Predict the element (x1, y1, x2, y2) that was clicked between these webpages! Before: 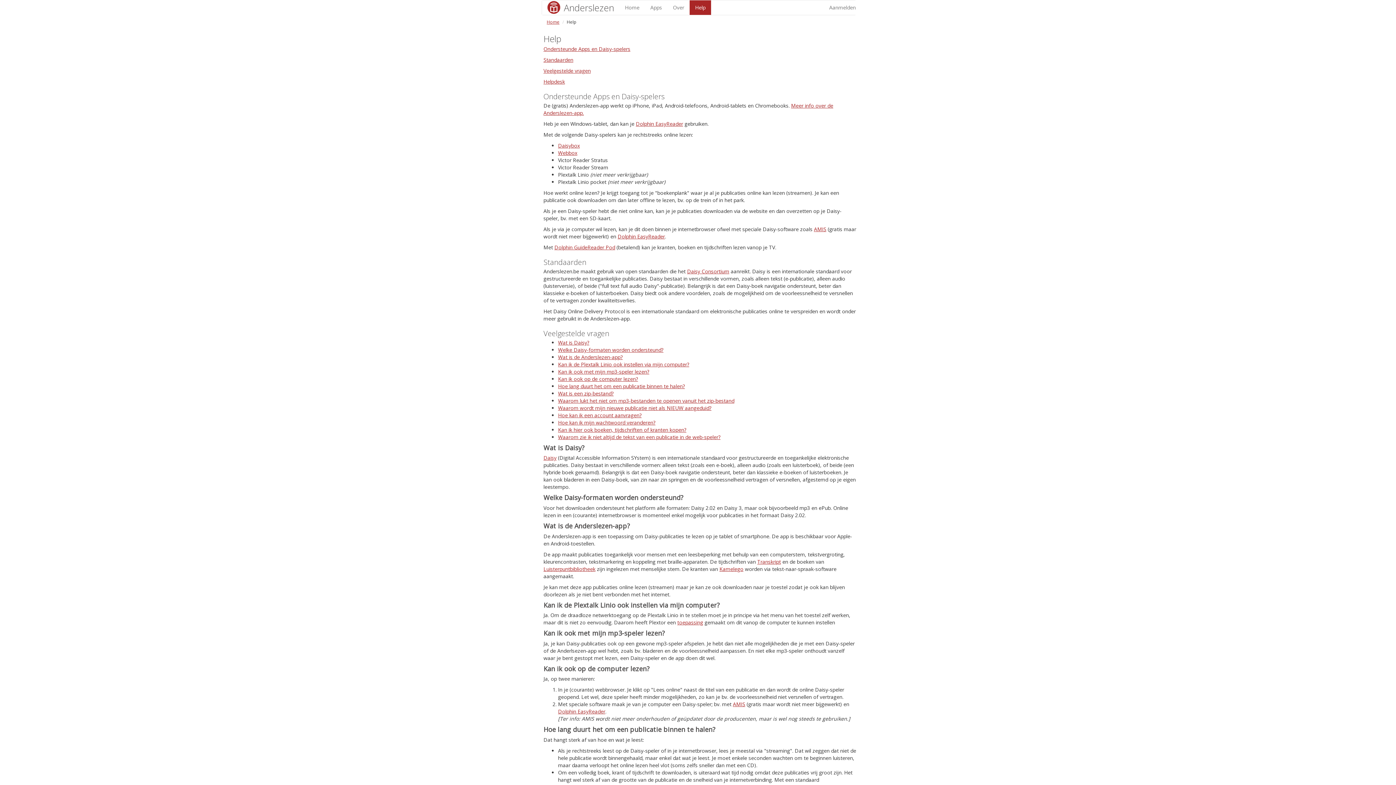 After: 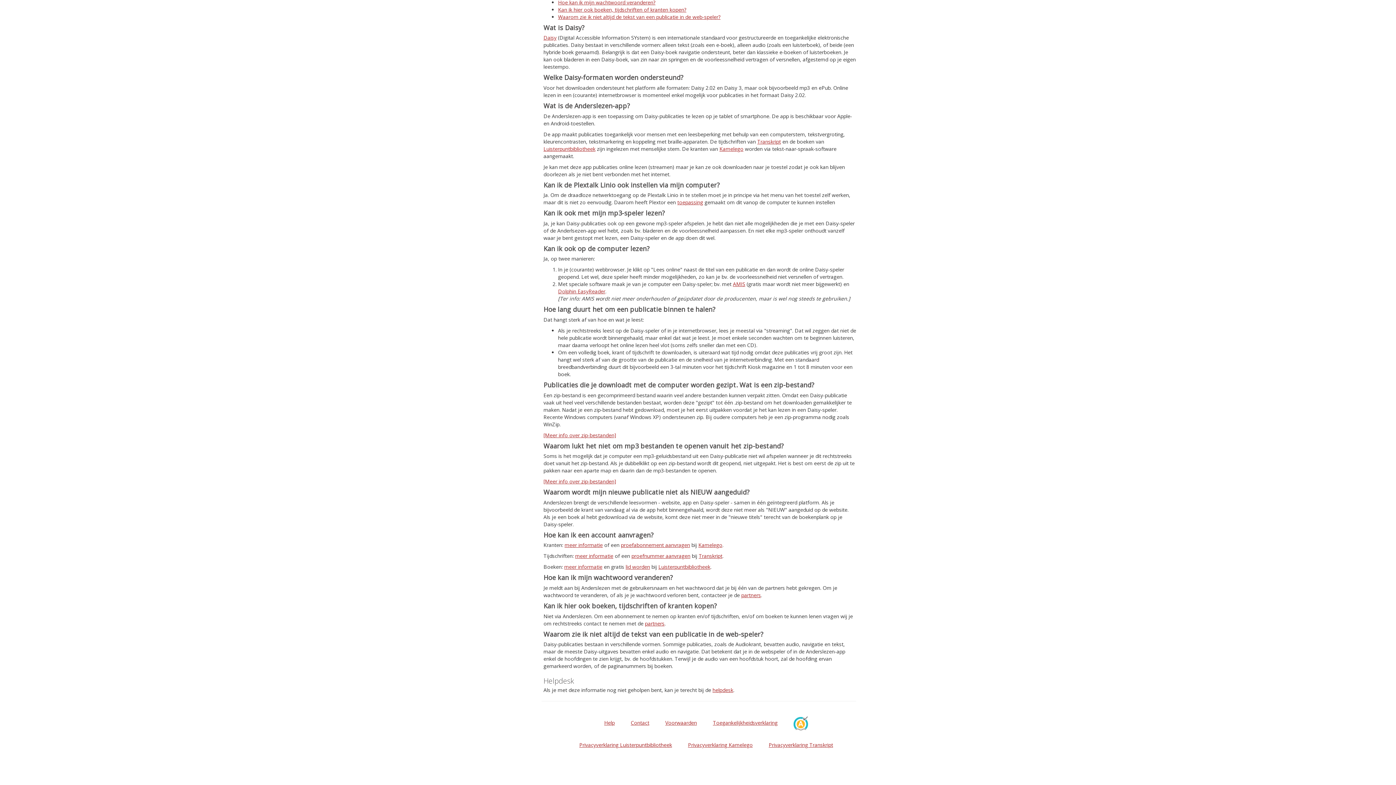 Action: bbox: (558, 353, 622, 360) label: Wat is de Anderslezen-app?